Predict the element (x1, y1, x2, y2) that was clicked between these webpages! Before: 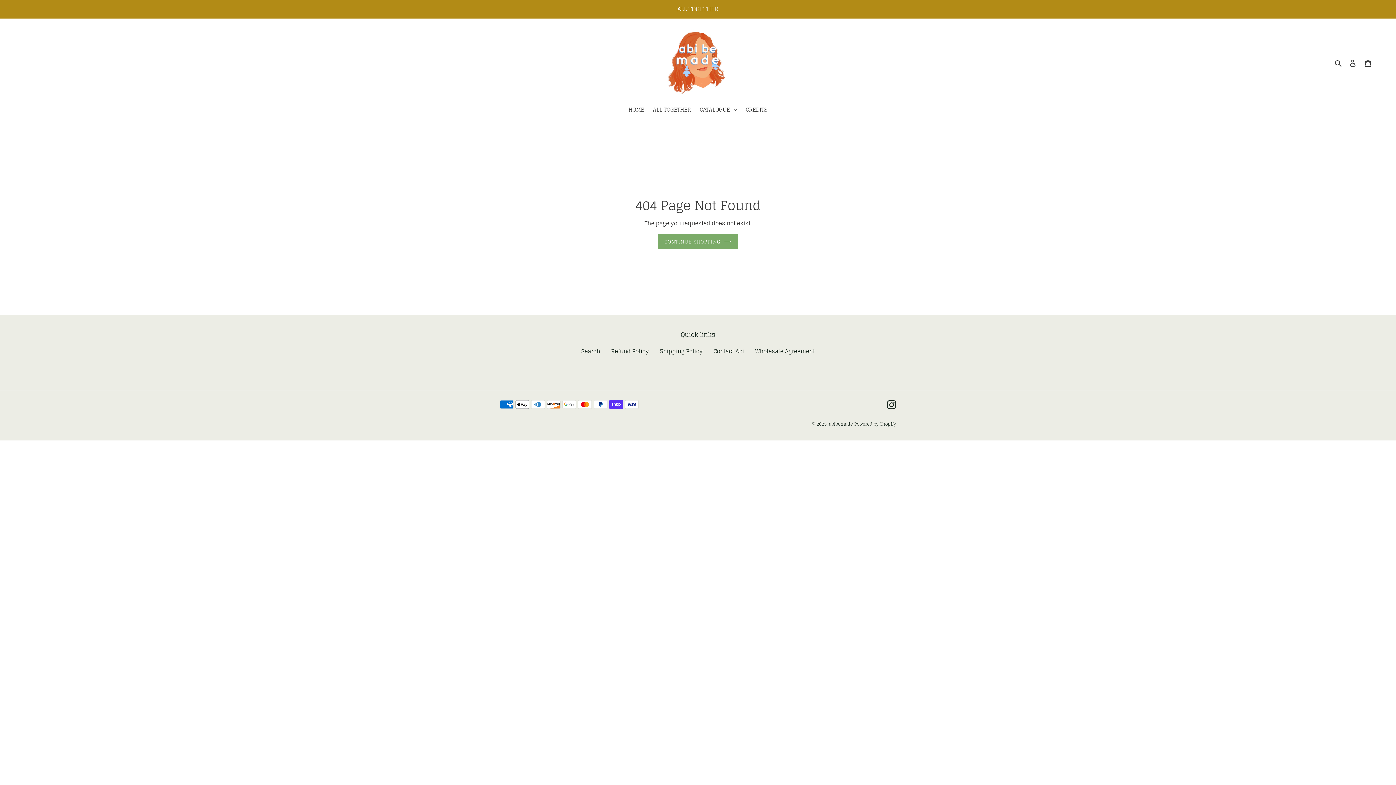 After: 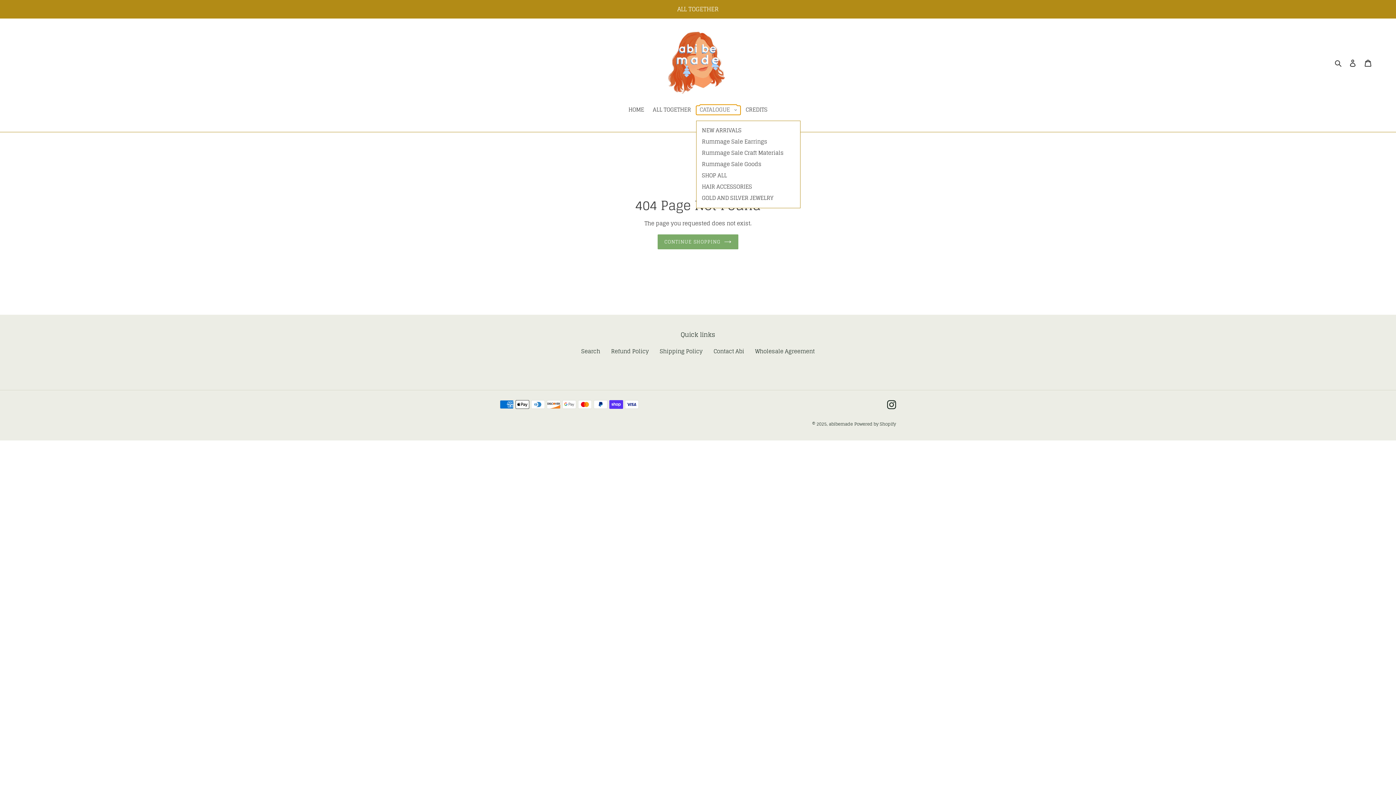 Action: bbox: (696, 105, 740, 114) label: CATALOGUE 